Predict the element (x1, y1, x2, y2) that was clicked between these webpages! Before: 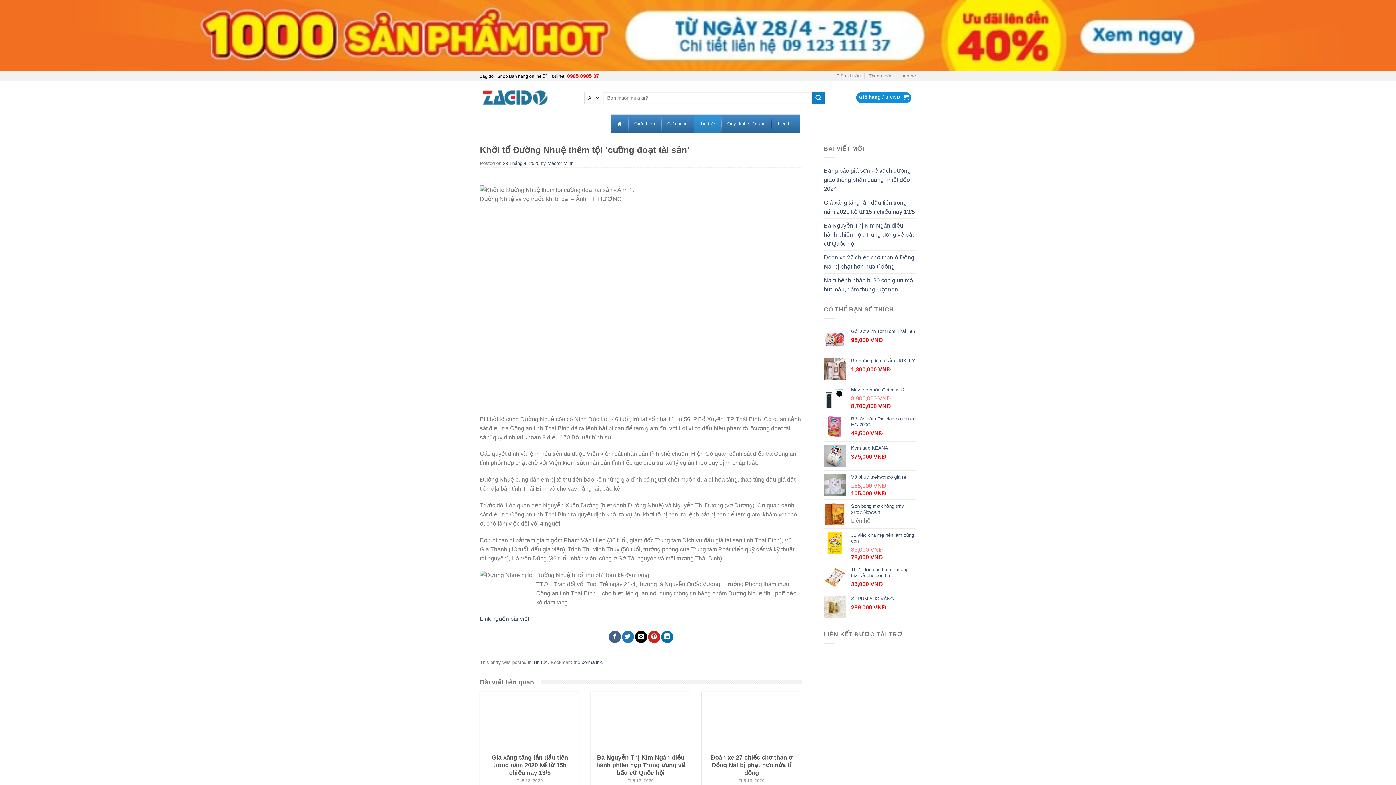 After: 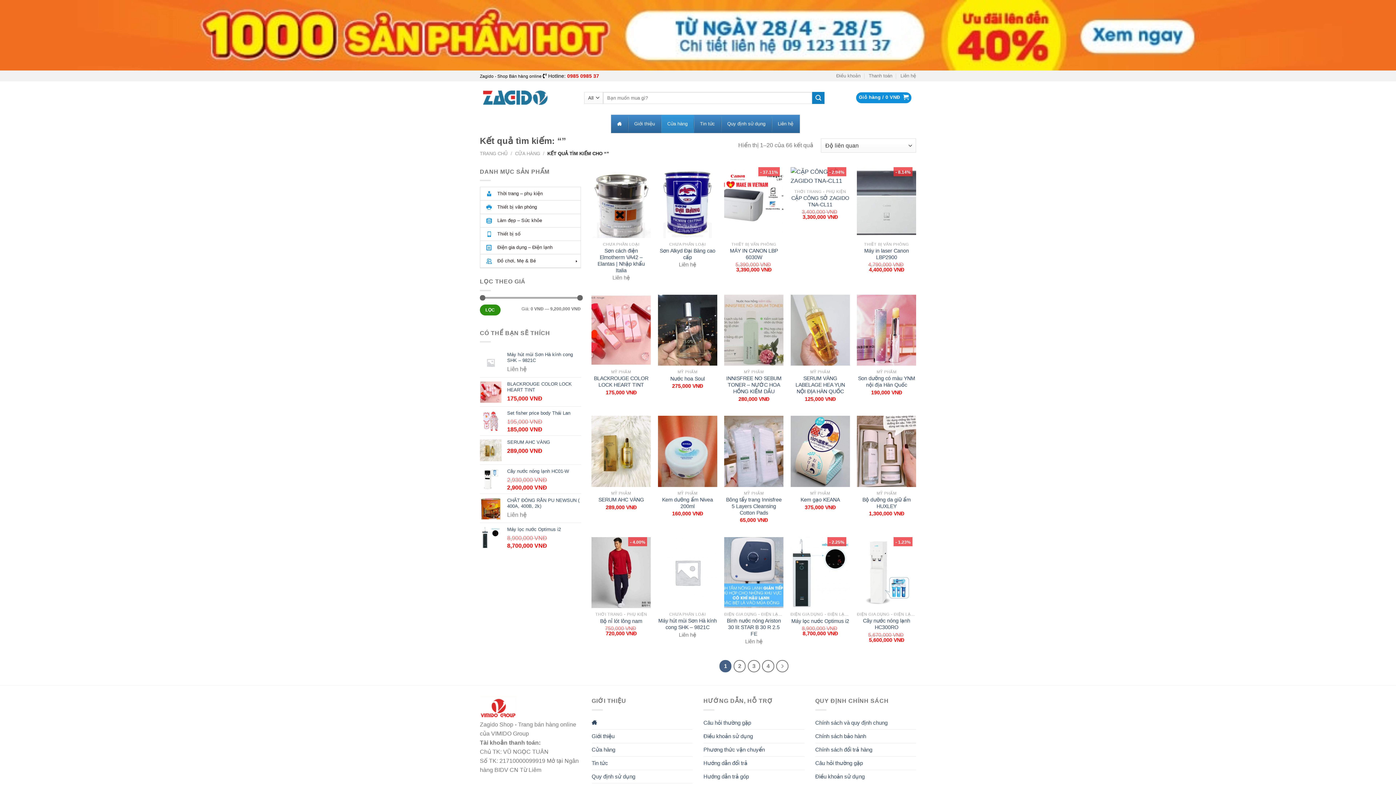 Action: bbox: (812, 91, 824, 103) label: Submit